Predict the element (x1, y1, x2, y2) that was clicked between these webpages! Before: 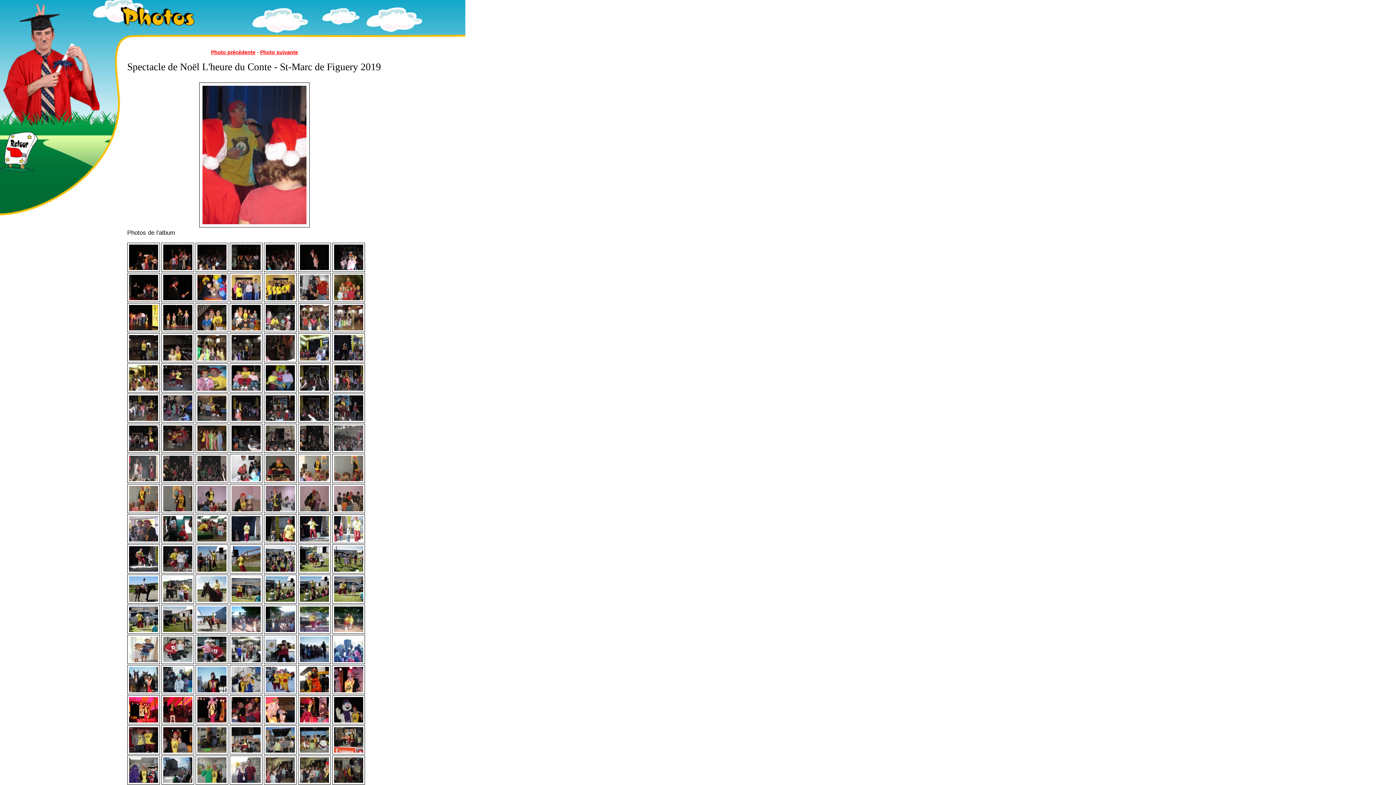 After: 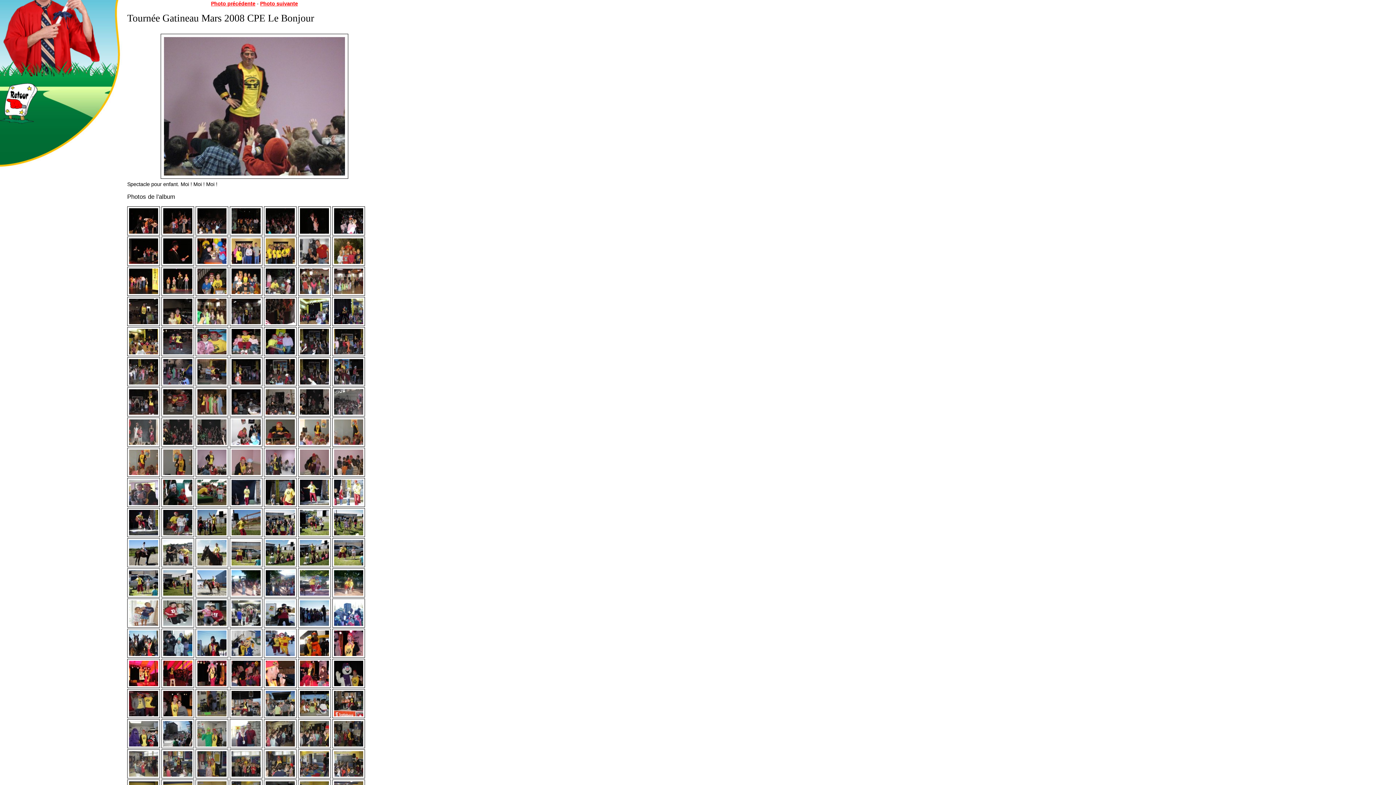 Action: bbox: (195, 508, 228, 514)